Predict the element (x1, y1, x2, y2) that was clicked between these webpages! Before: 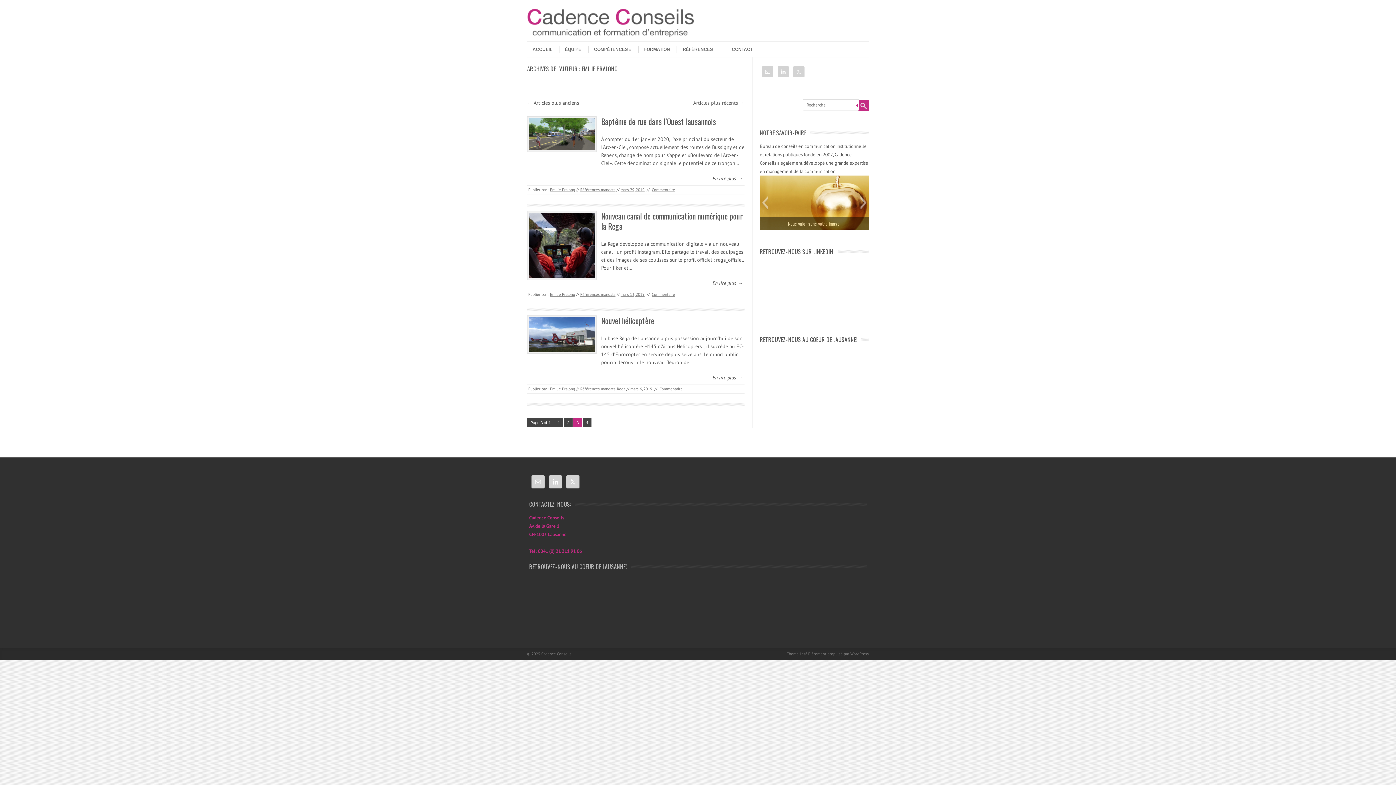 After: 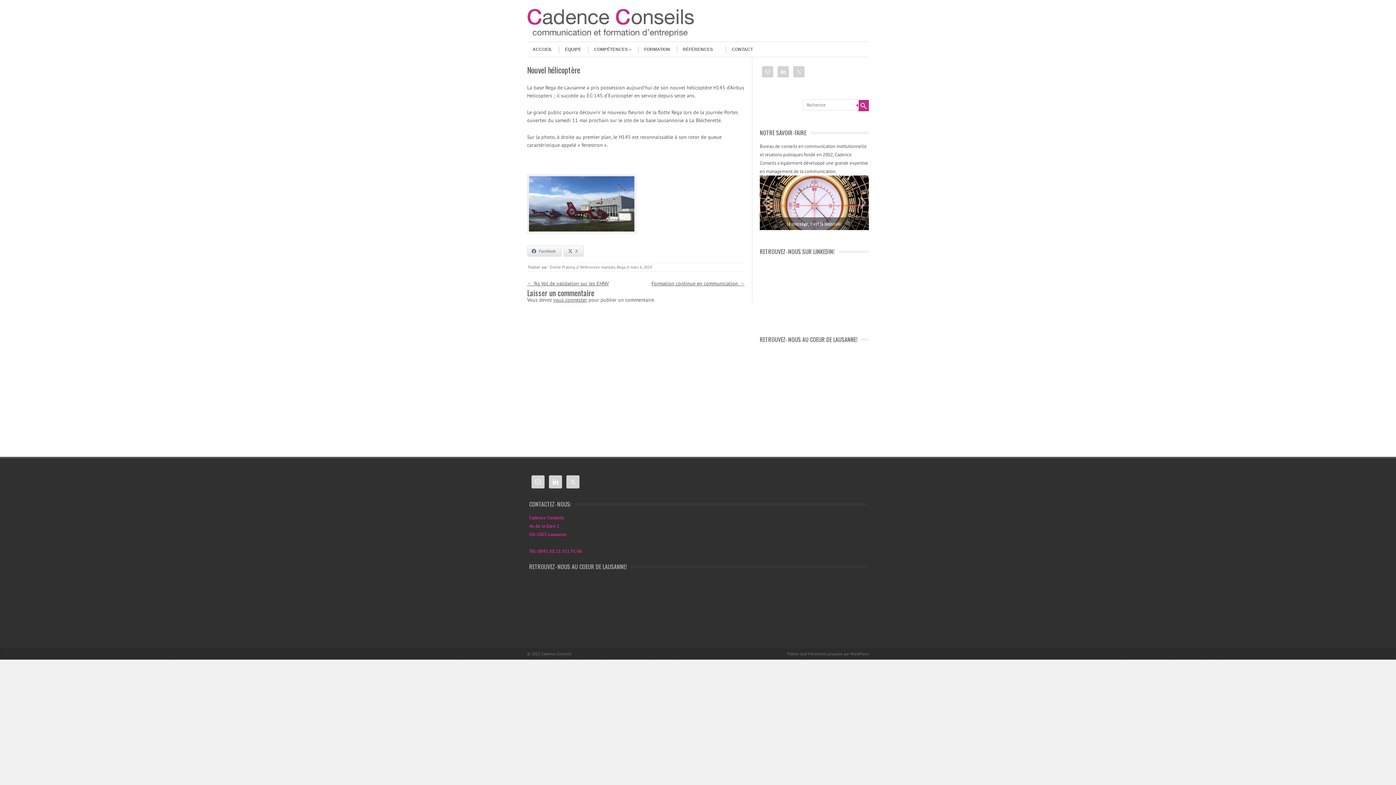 Action: bbox: (601, 314, 654, 326) label: Nouvel hélicoptère